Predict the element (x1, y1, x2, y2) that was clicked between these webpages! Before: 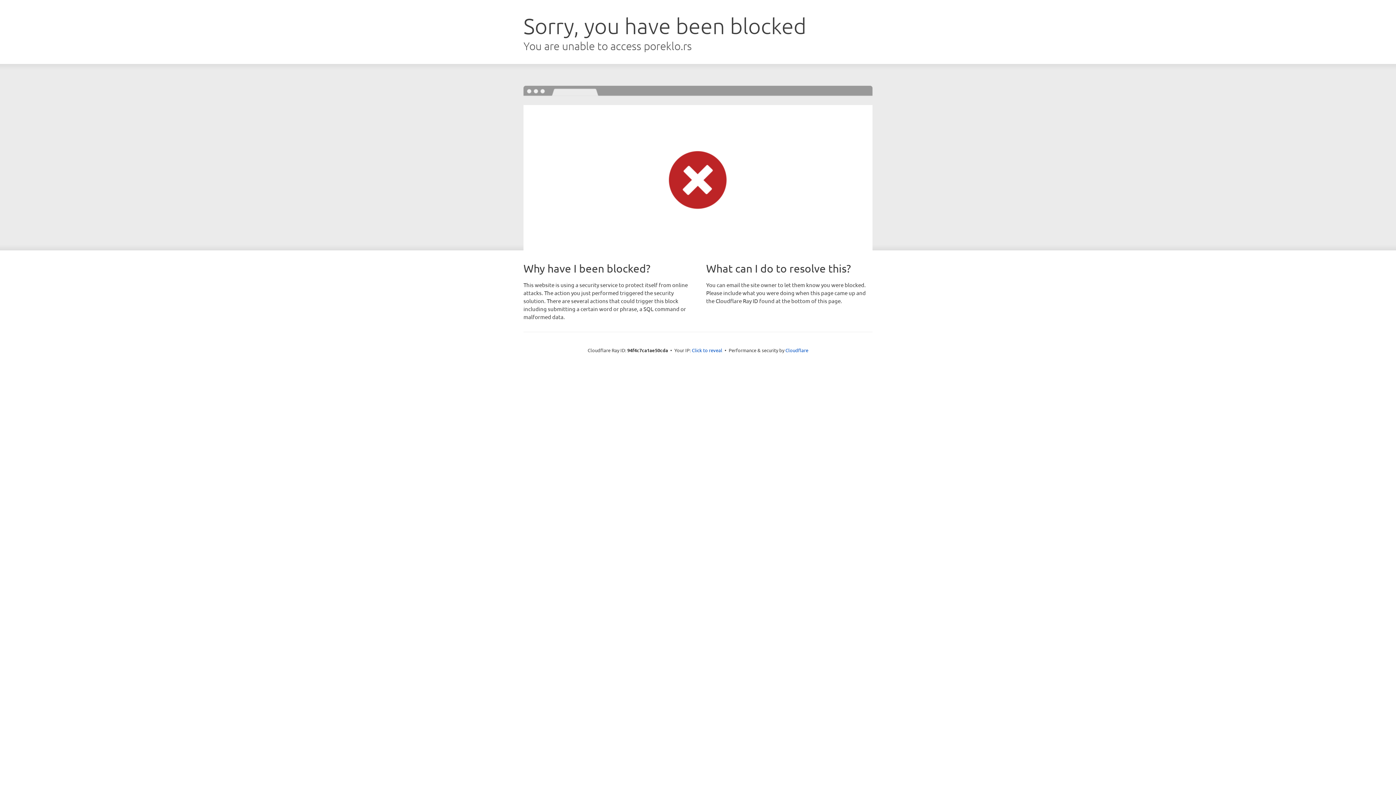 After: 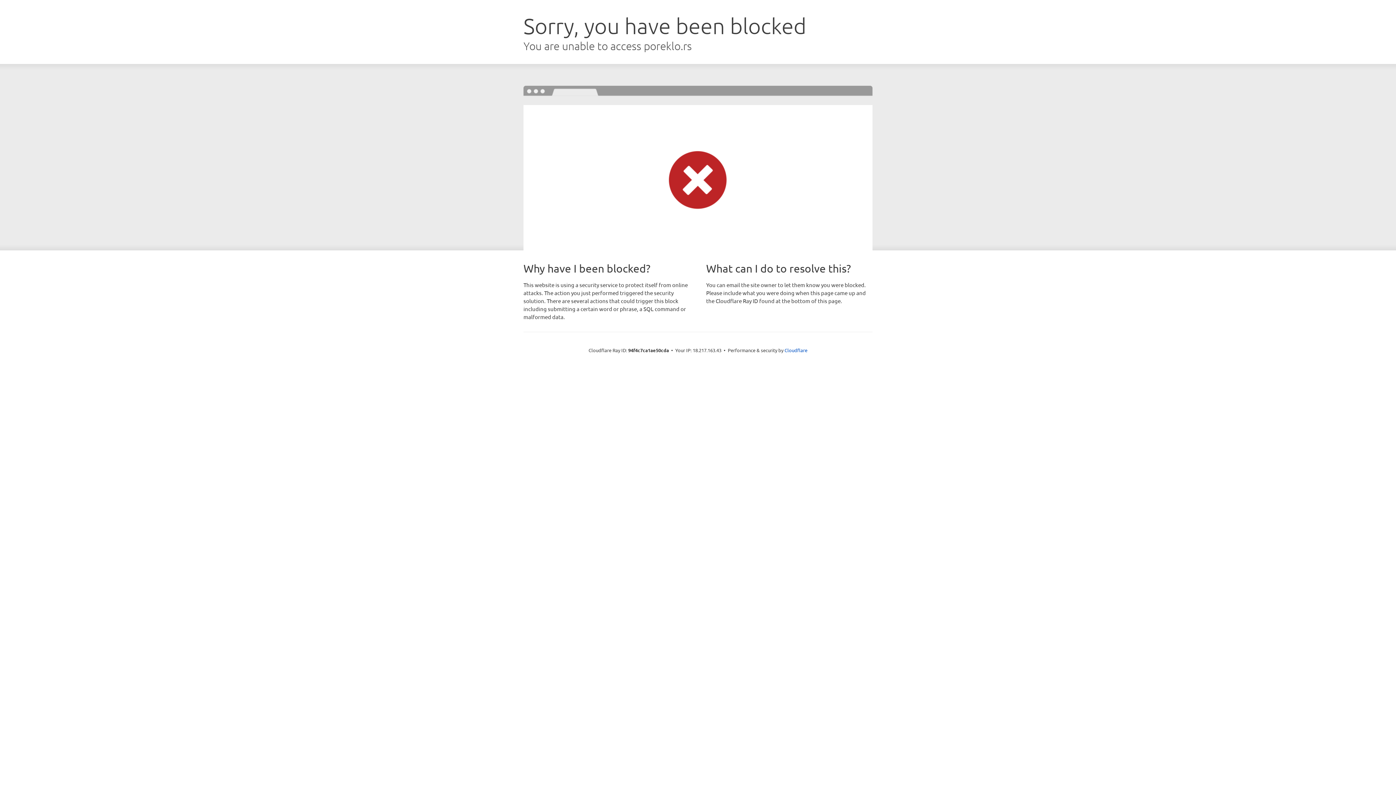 Action: bbox: (692, 346, 722, 353) label: Click to reveal